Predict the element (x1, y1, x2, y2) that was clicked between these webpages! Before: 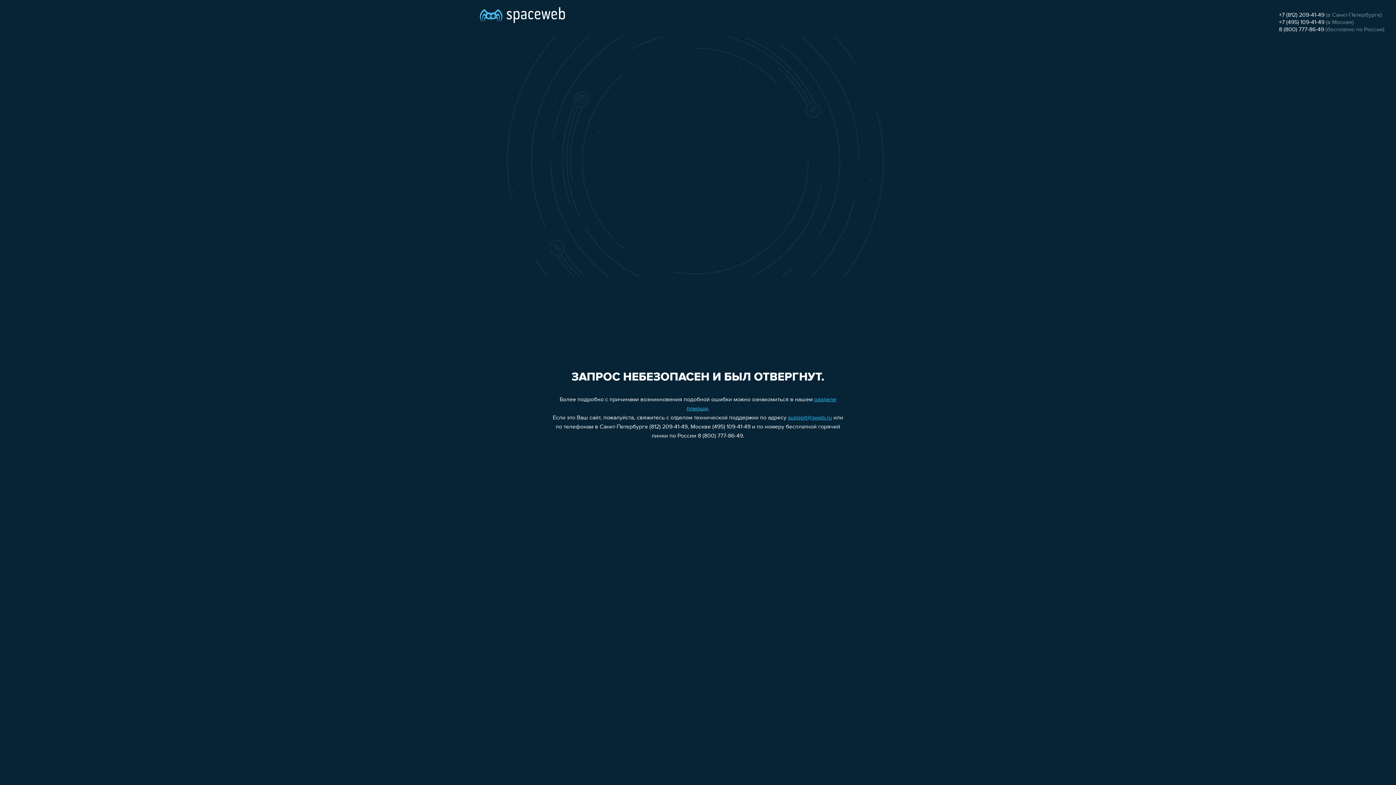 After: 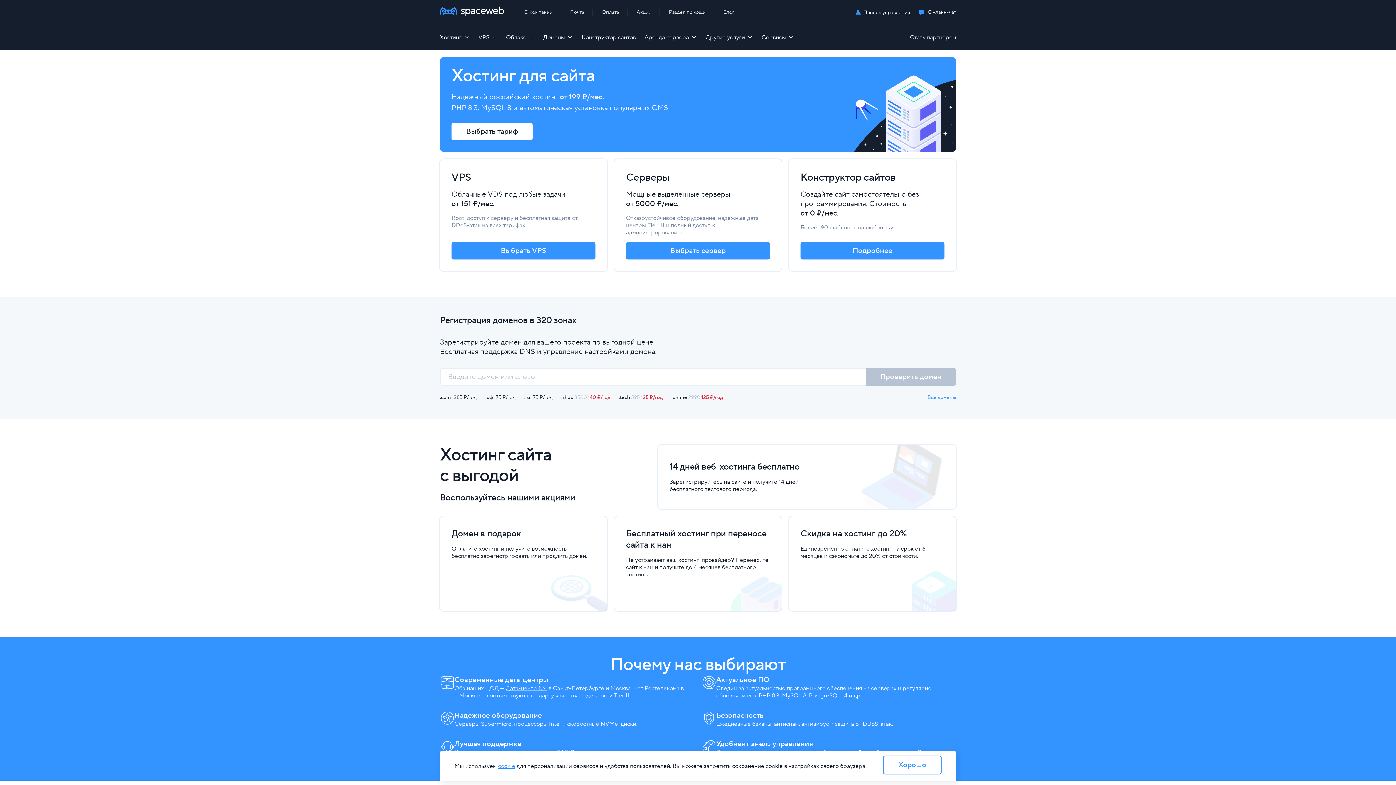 Action: bbox: (480, 0, 565, 25)